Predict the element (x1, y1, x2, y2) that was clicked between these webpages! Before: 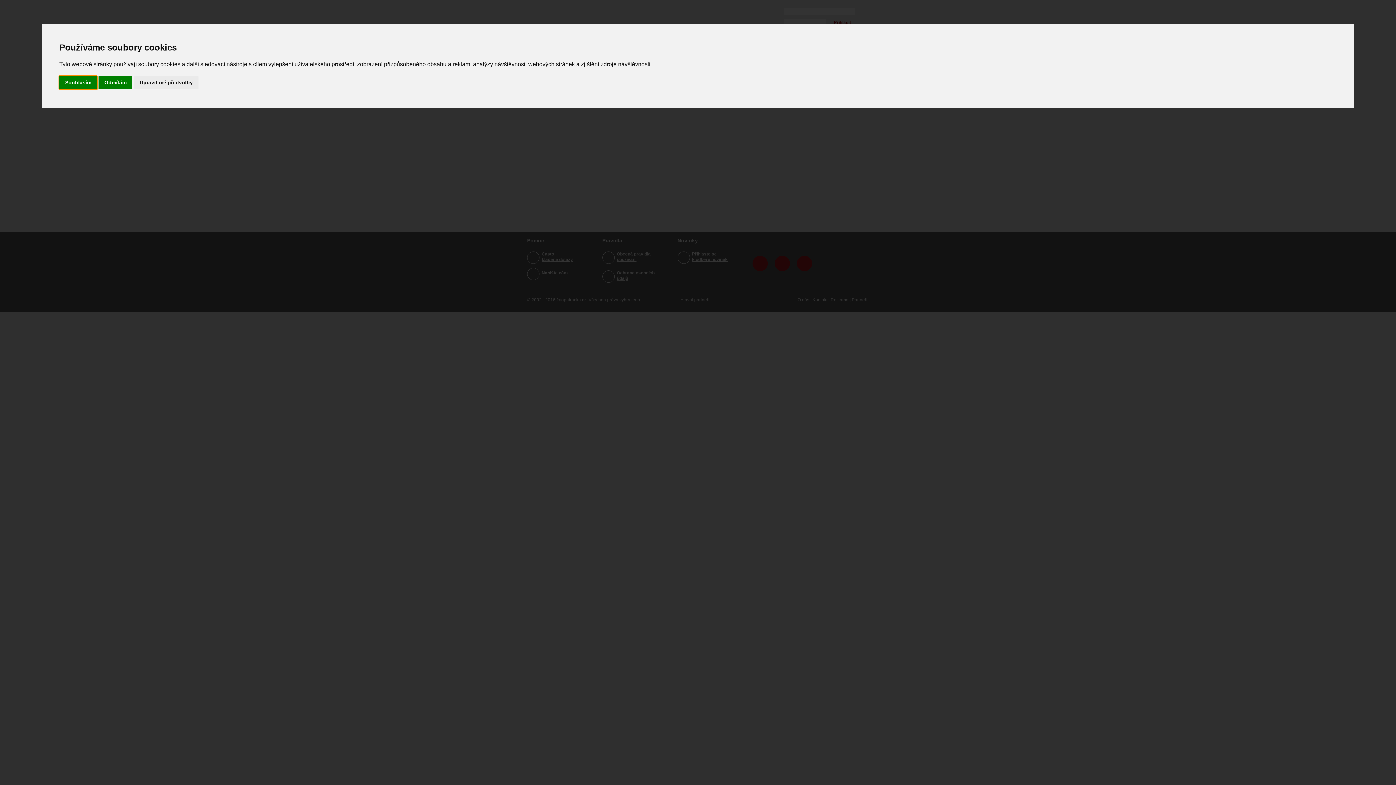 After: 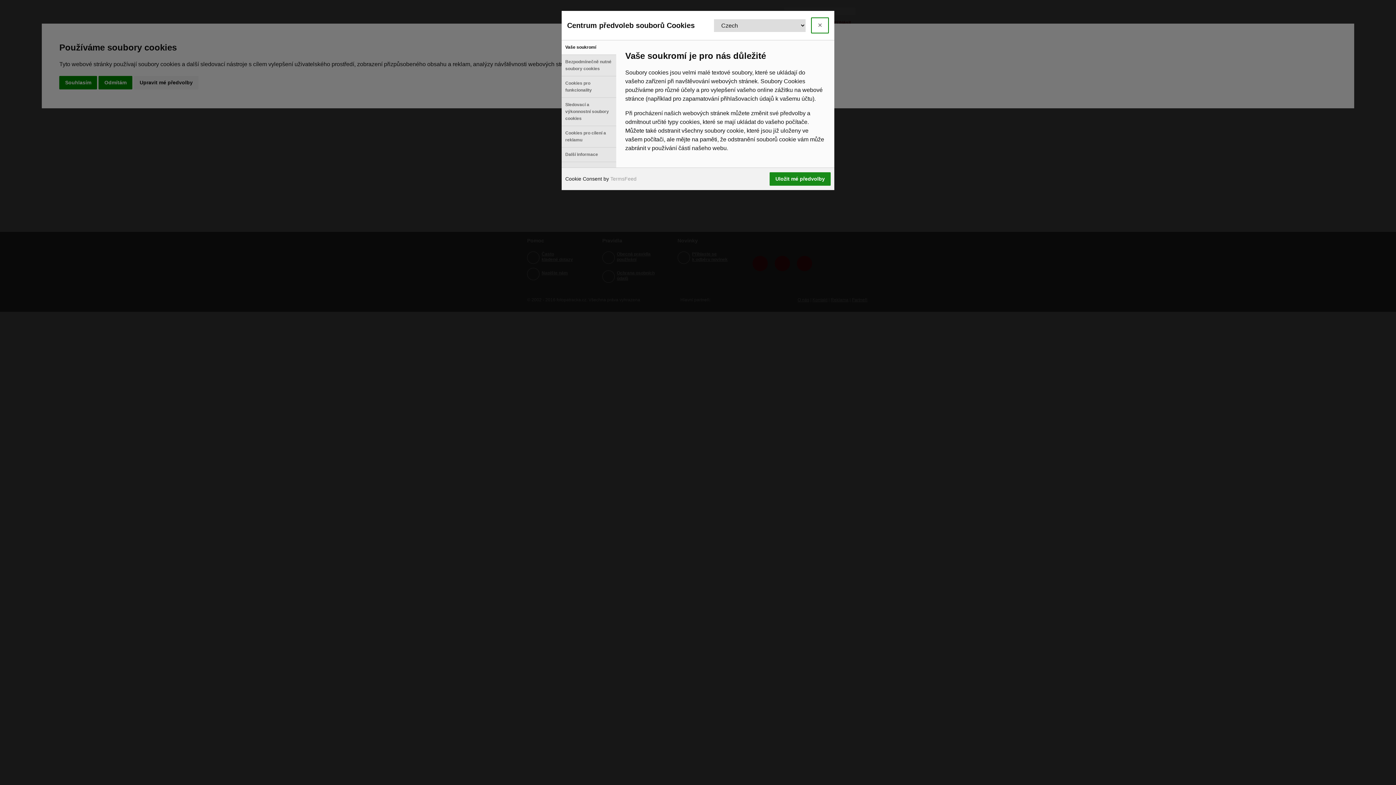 Action: bbox: (133, 75, 198, 89) label: Upravit mé předvolby